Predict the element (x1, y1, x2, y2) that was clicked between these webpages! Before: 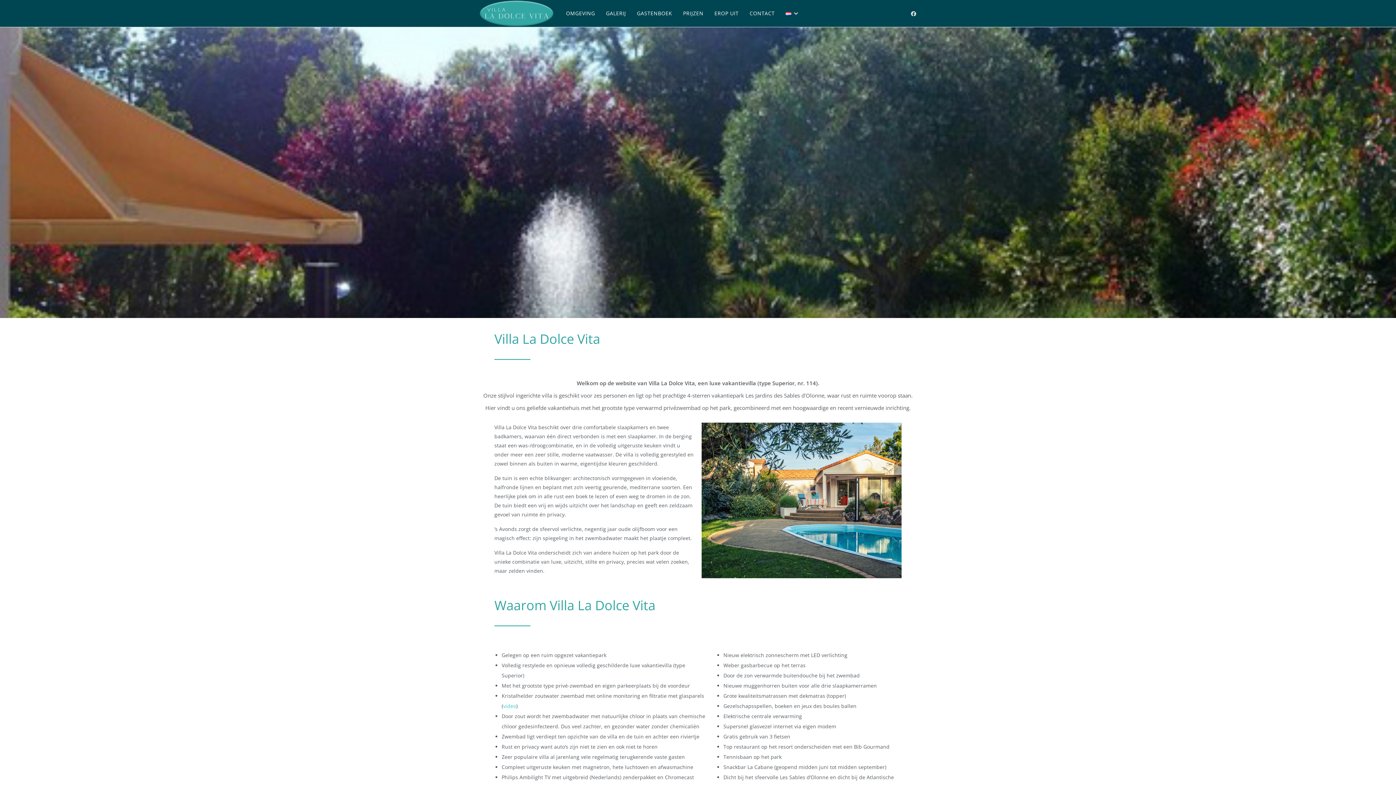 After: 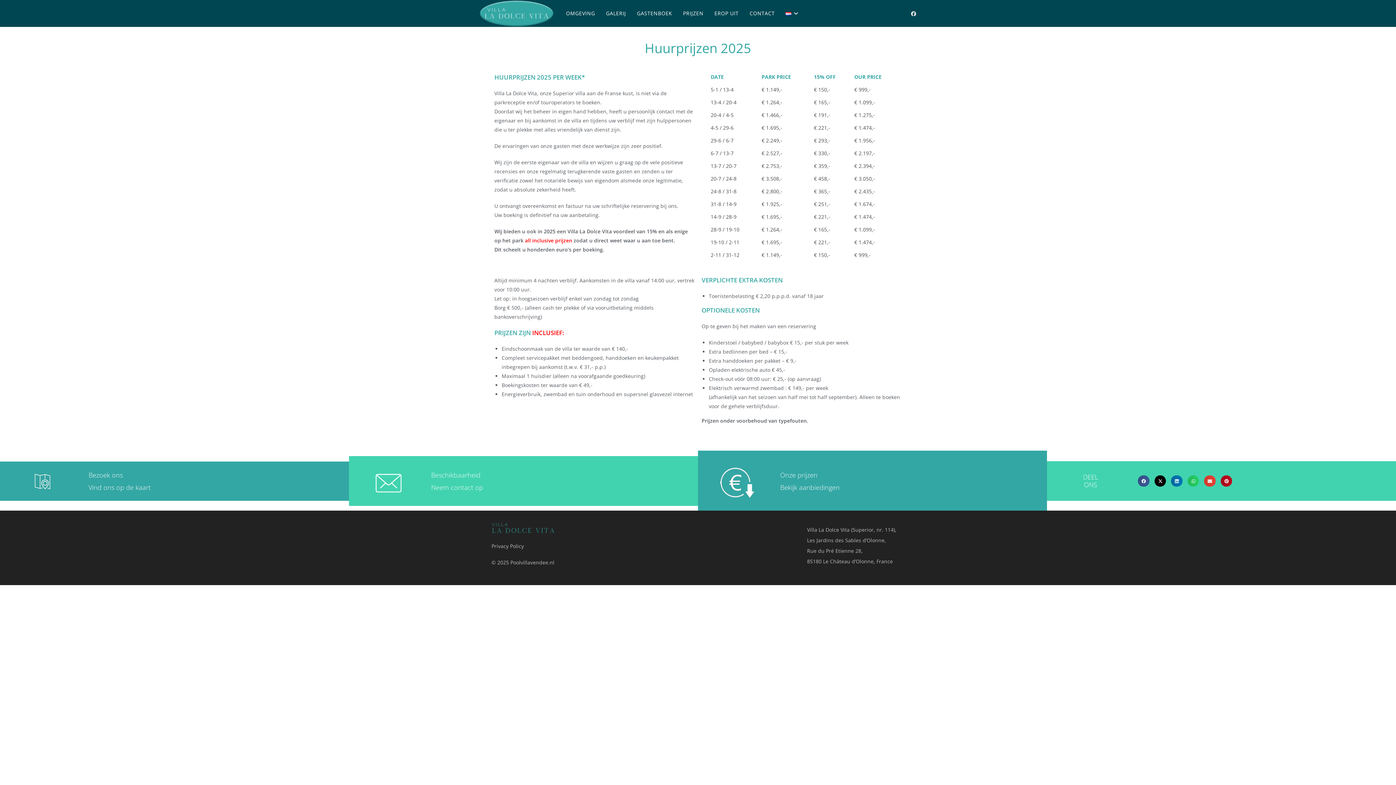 Action: label: PRIJZEN bbox: (677, 21, 709, 48)